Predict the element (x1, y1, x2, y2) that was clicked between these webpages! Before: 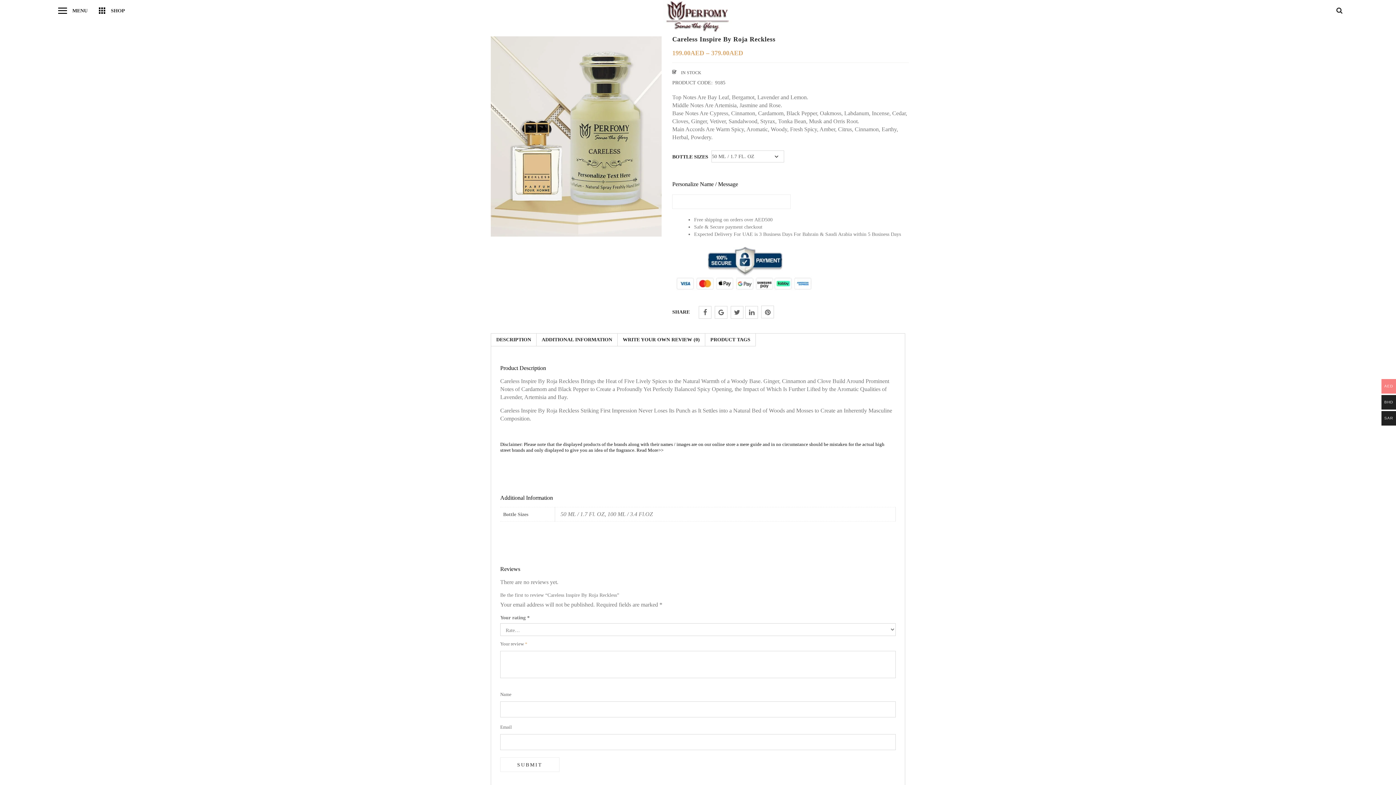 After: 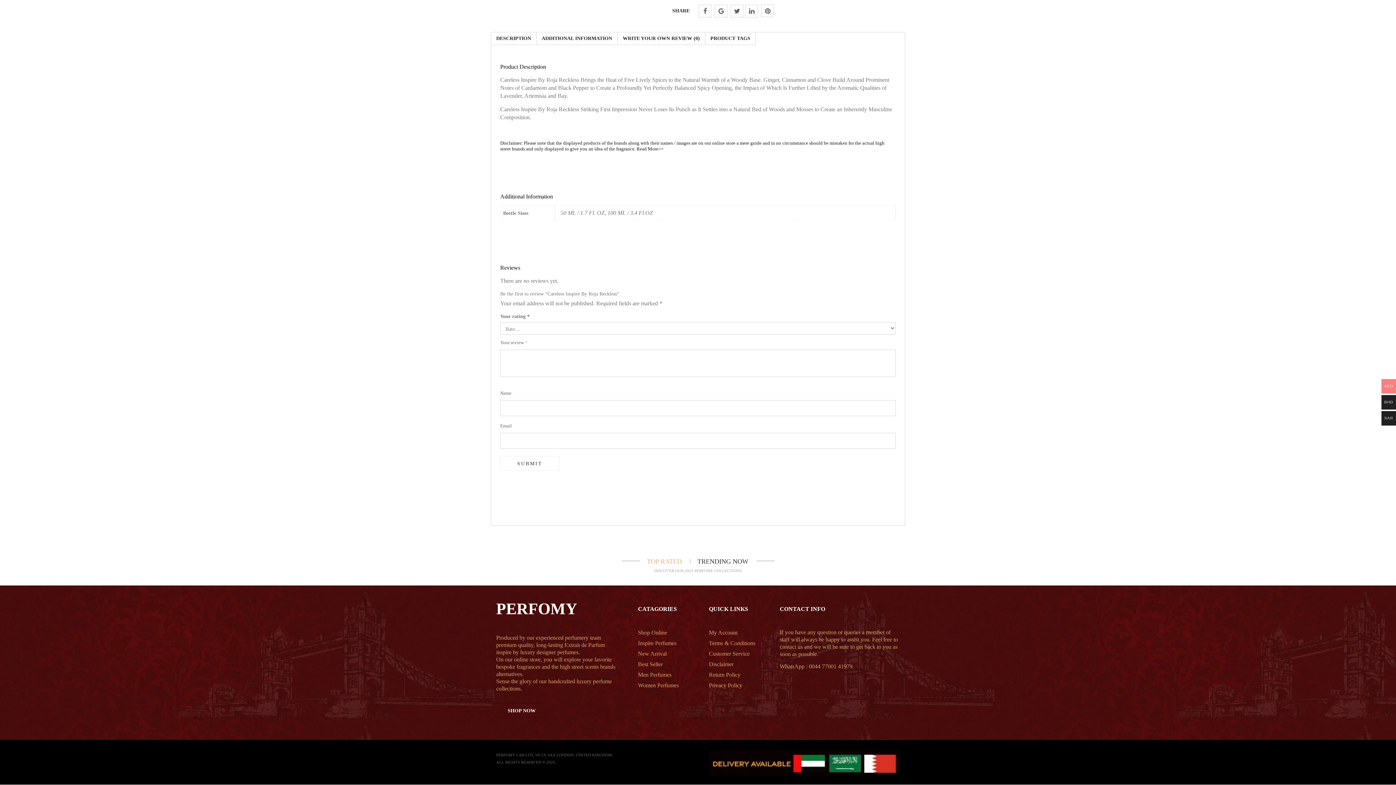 Action: label: ADDITIONAL INFORMATION bbox: (541, 333, 612, 346)